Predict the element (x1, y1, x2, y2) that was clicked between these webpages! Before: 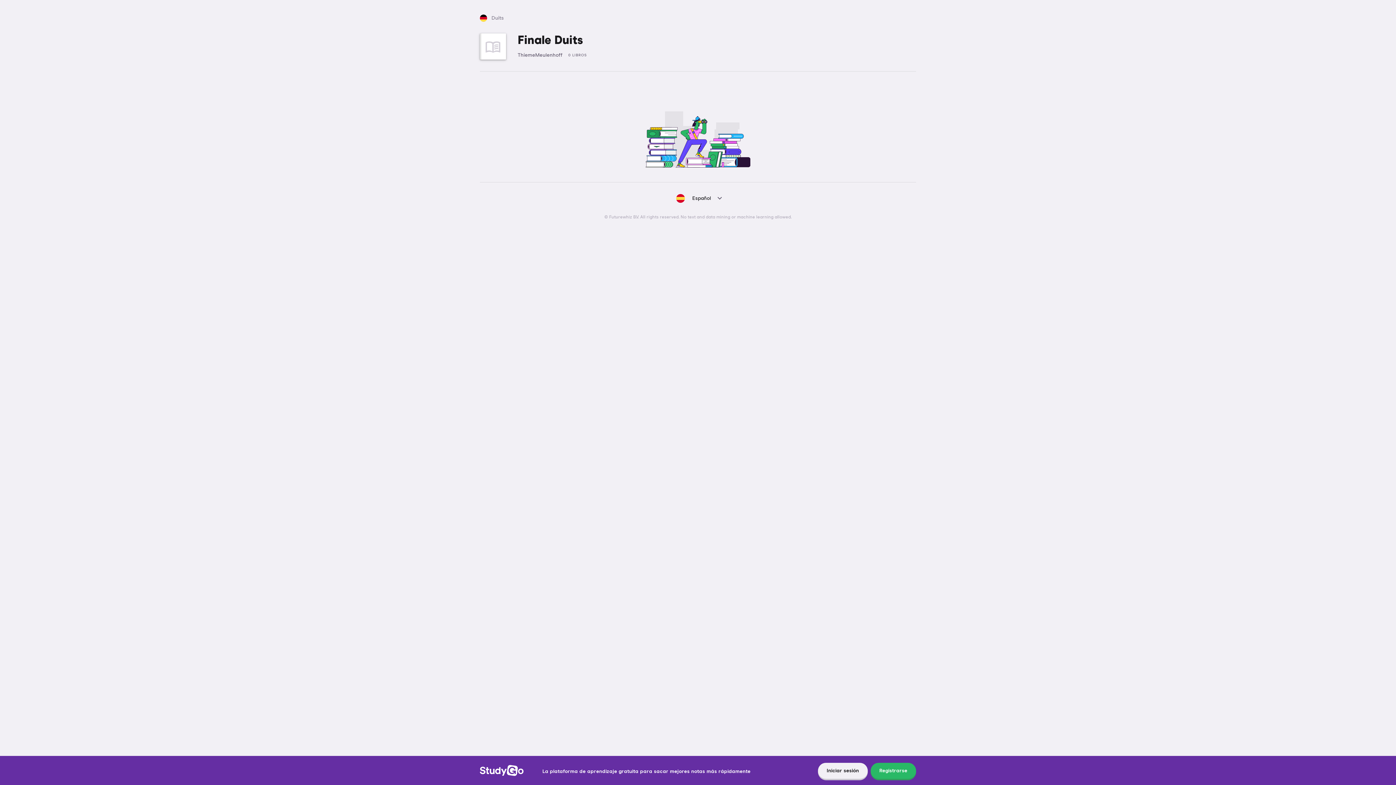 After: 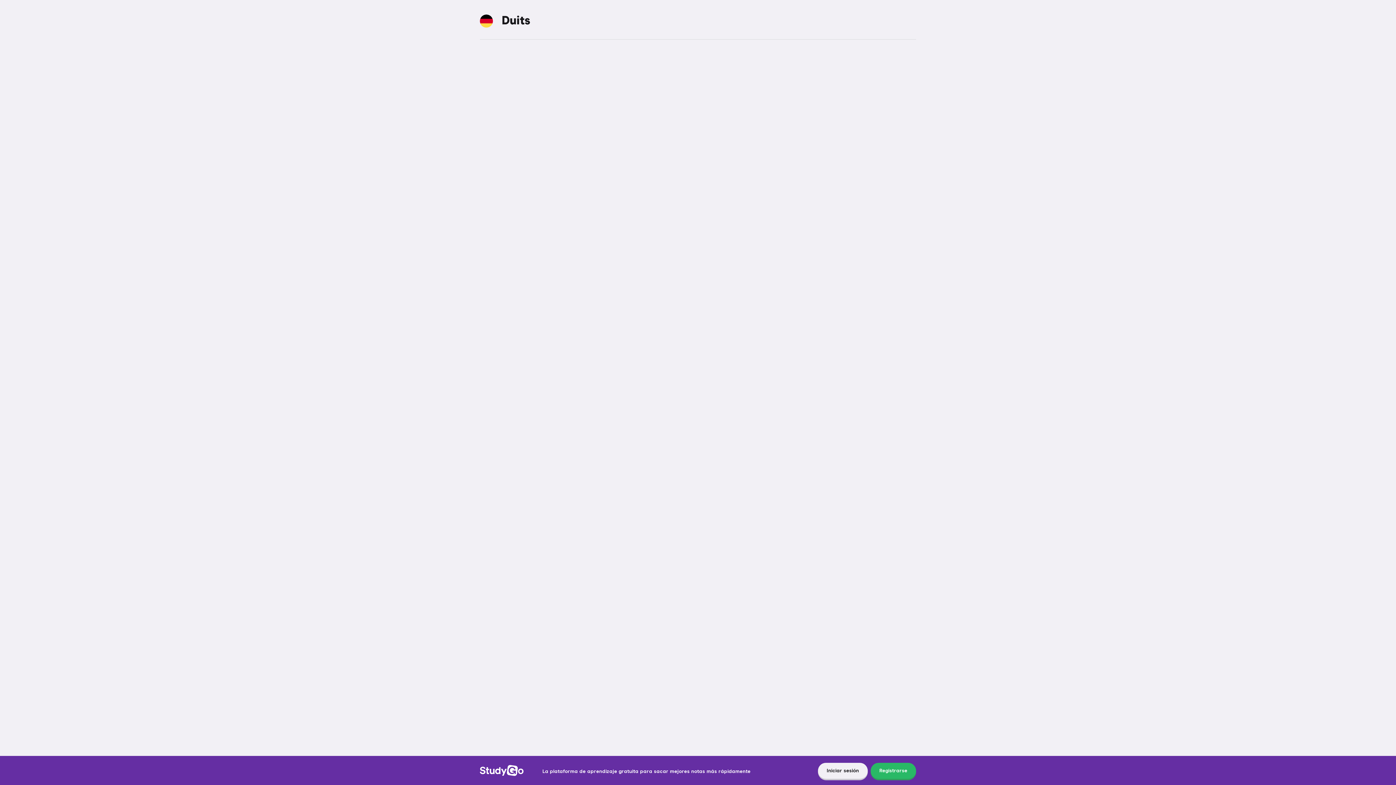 Action: bbox: (480, 14, 505, 21) label: Duits